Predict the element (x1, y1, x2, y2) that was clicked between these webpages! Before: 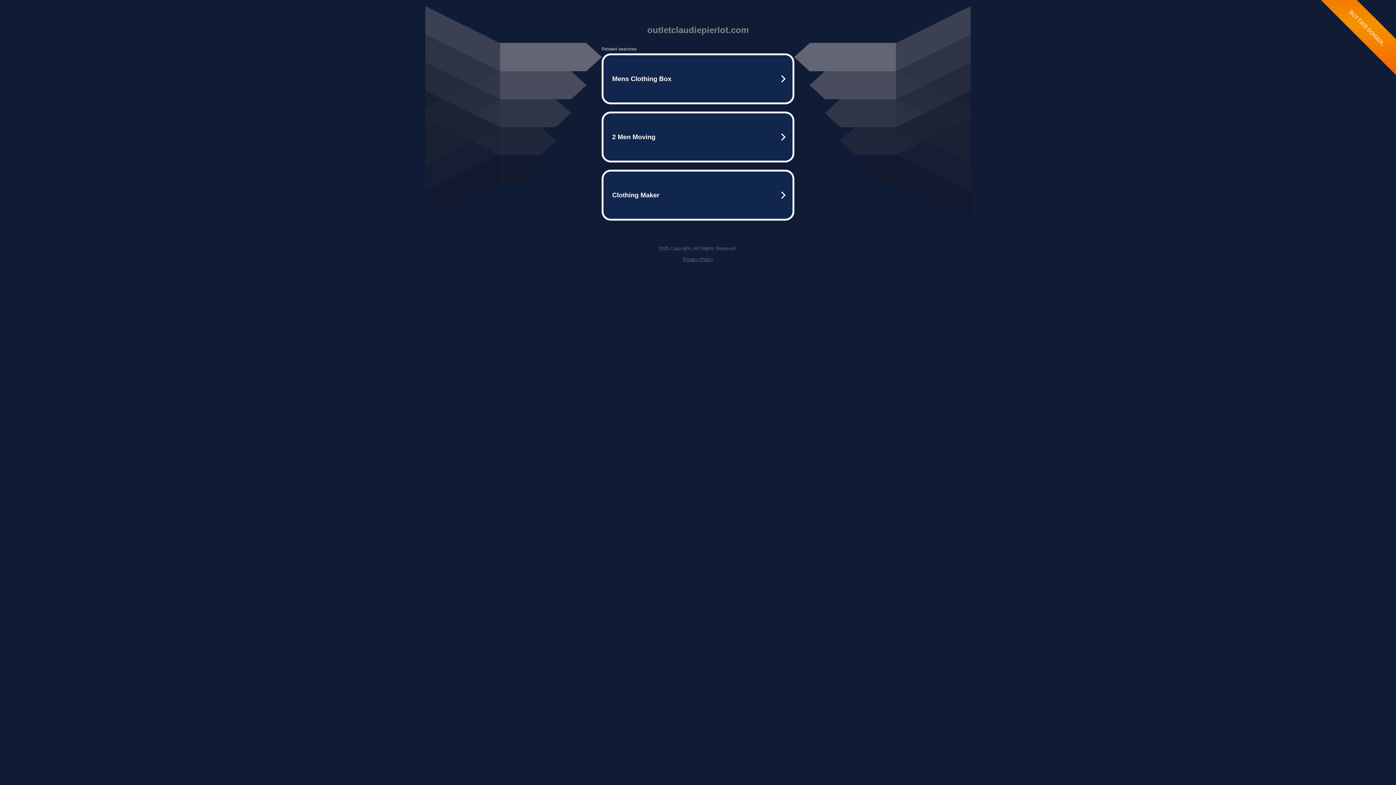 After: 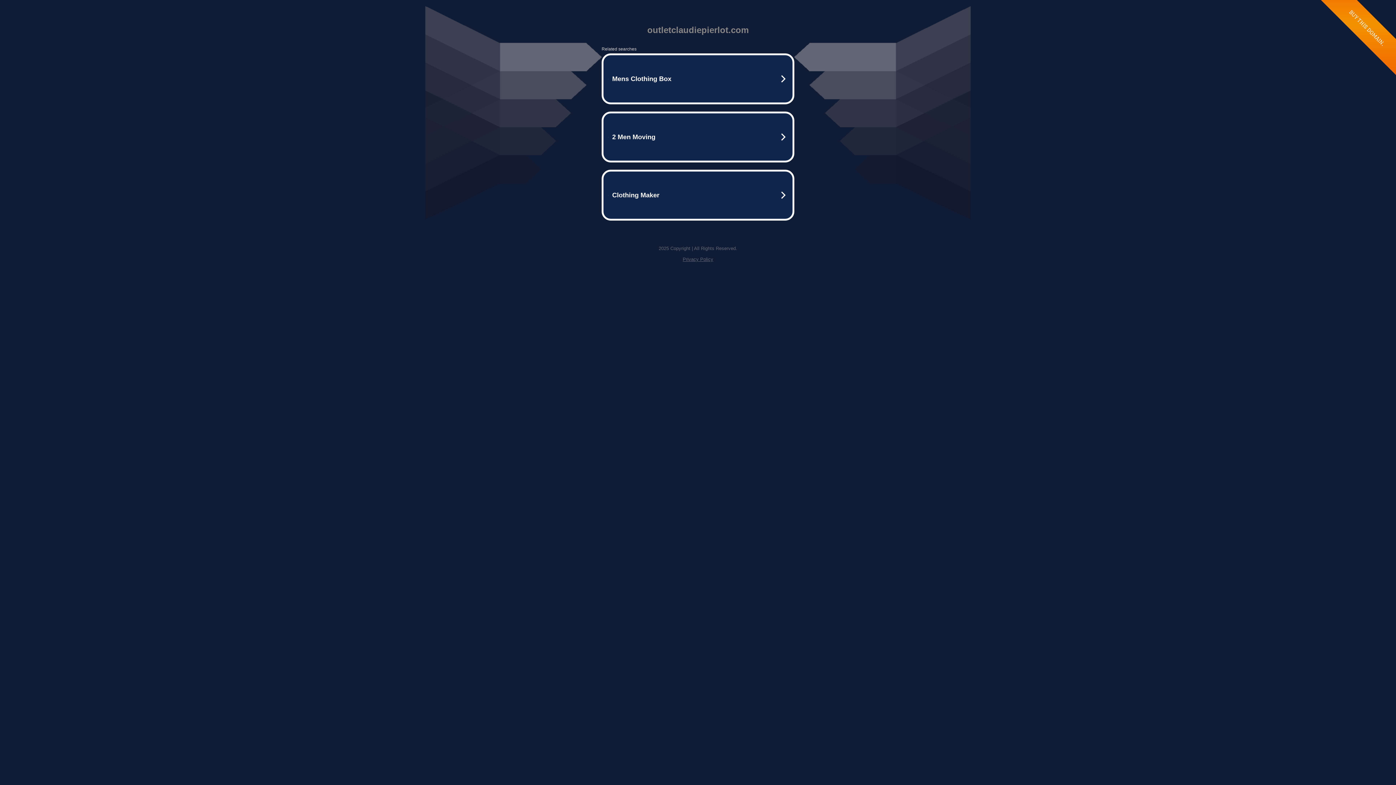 Action: bbox: (682, 256, 713, 262) label: Privacy Policy